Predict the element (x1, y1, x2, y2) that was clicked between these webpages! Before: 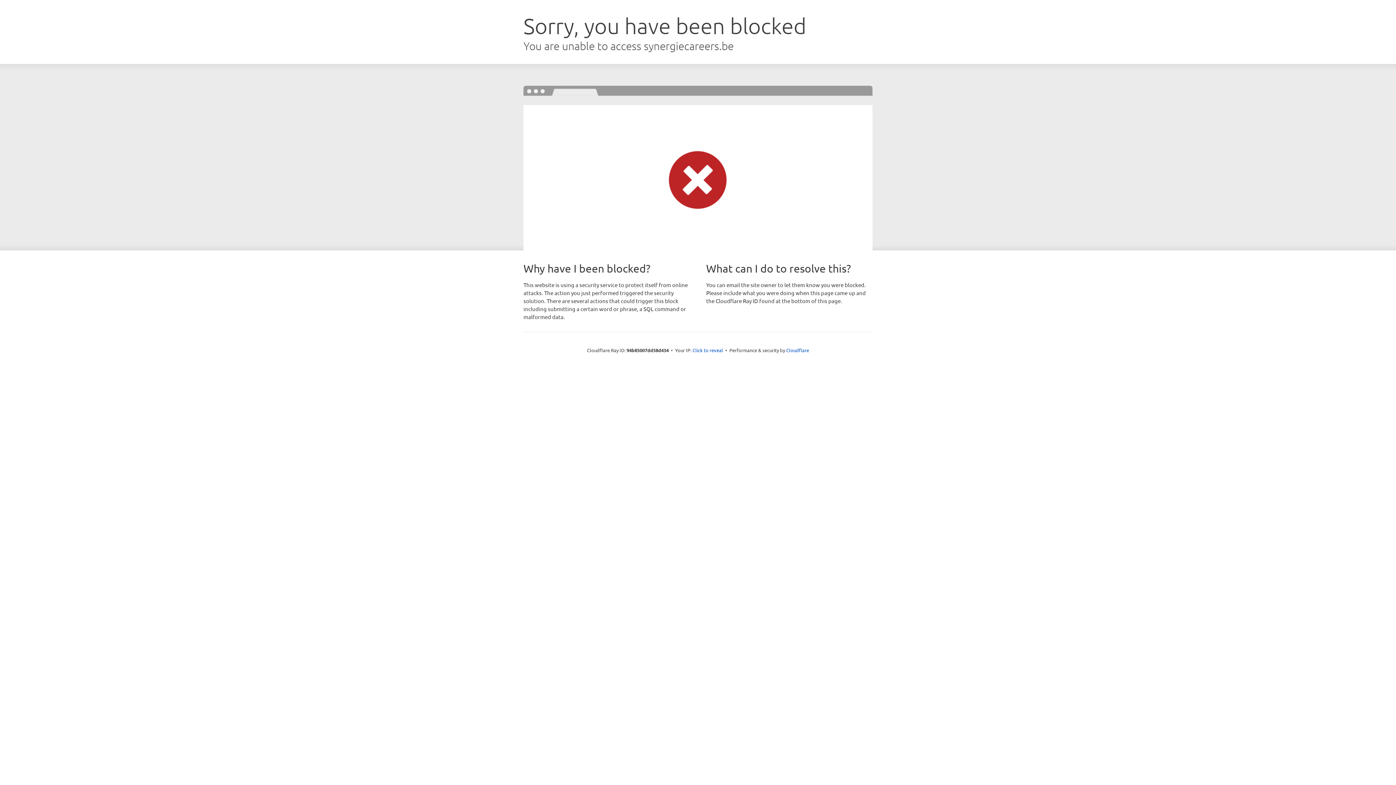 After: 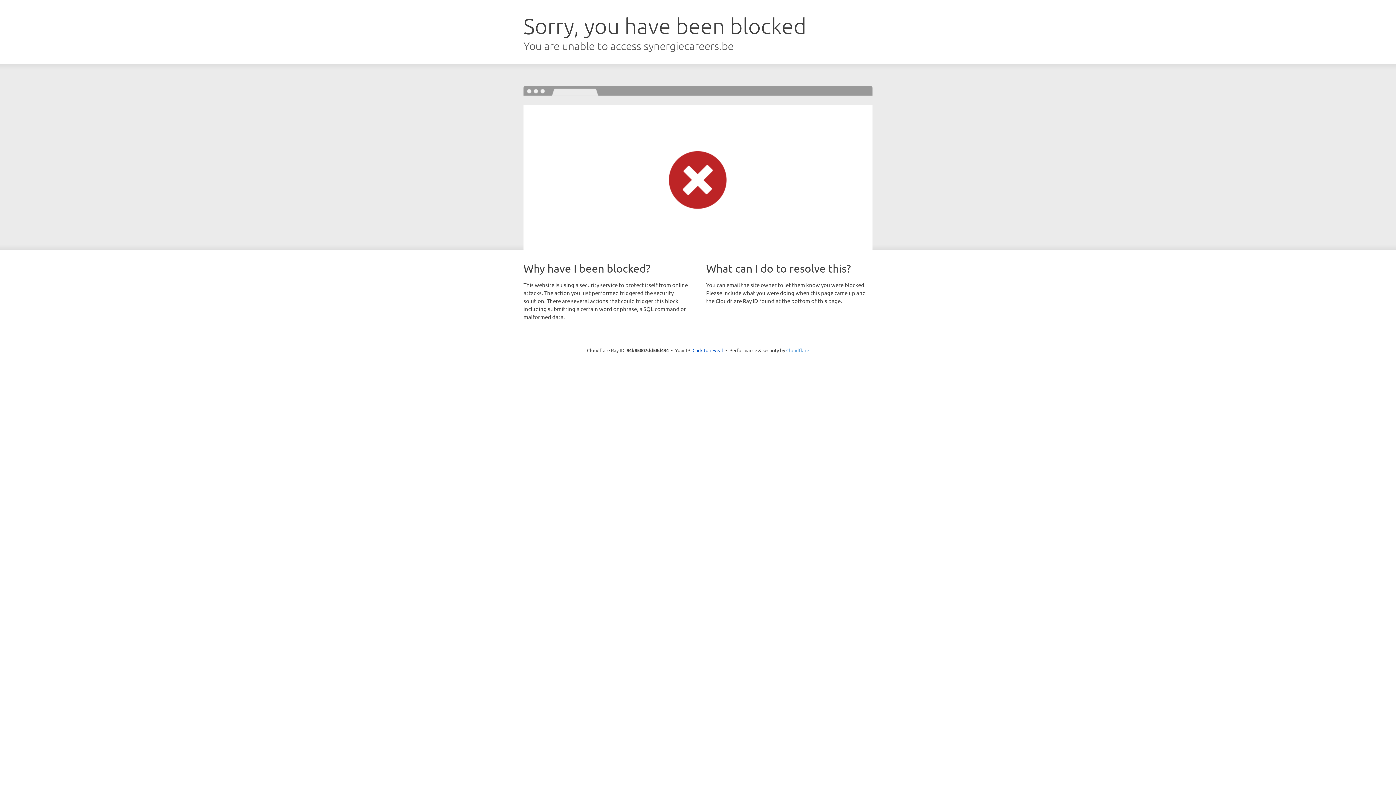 Action: bbox: (786, 347, 809, 353) label: Cloudflare